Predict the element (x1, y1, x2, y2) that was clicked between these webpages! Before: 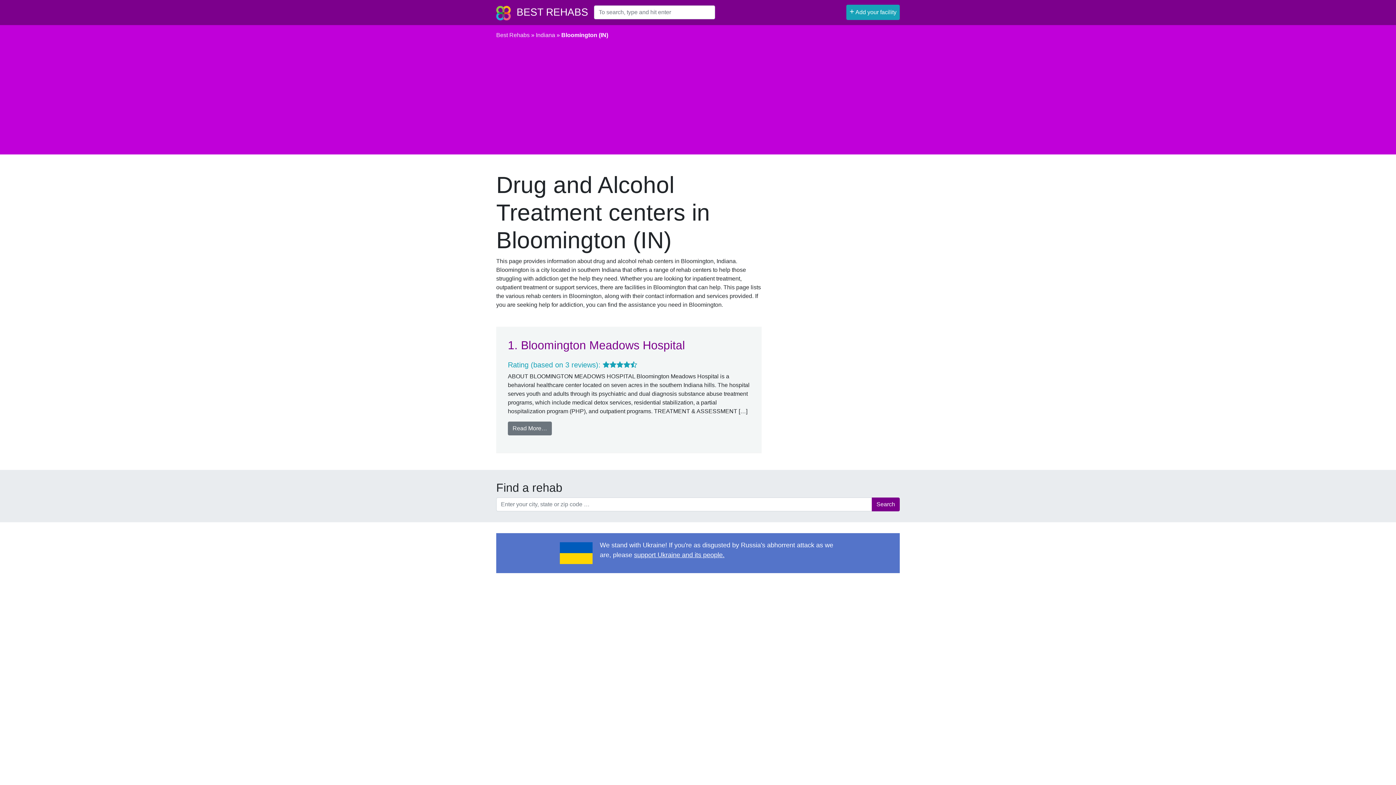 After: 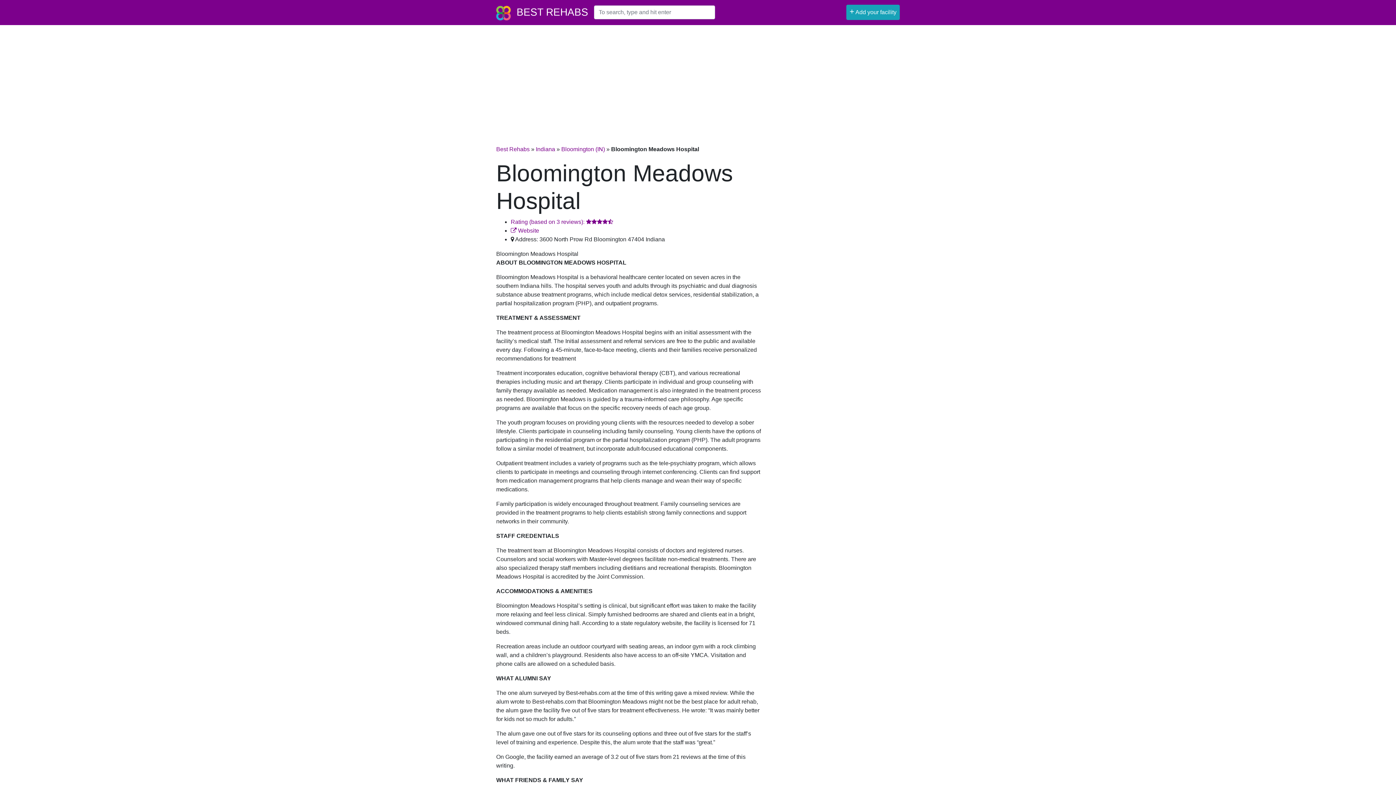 Action: label: Bloomington Meadows Hospital bbox: (521, 338, 685, 351)